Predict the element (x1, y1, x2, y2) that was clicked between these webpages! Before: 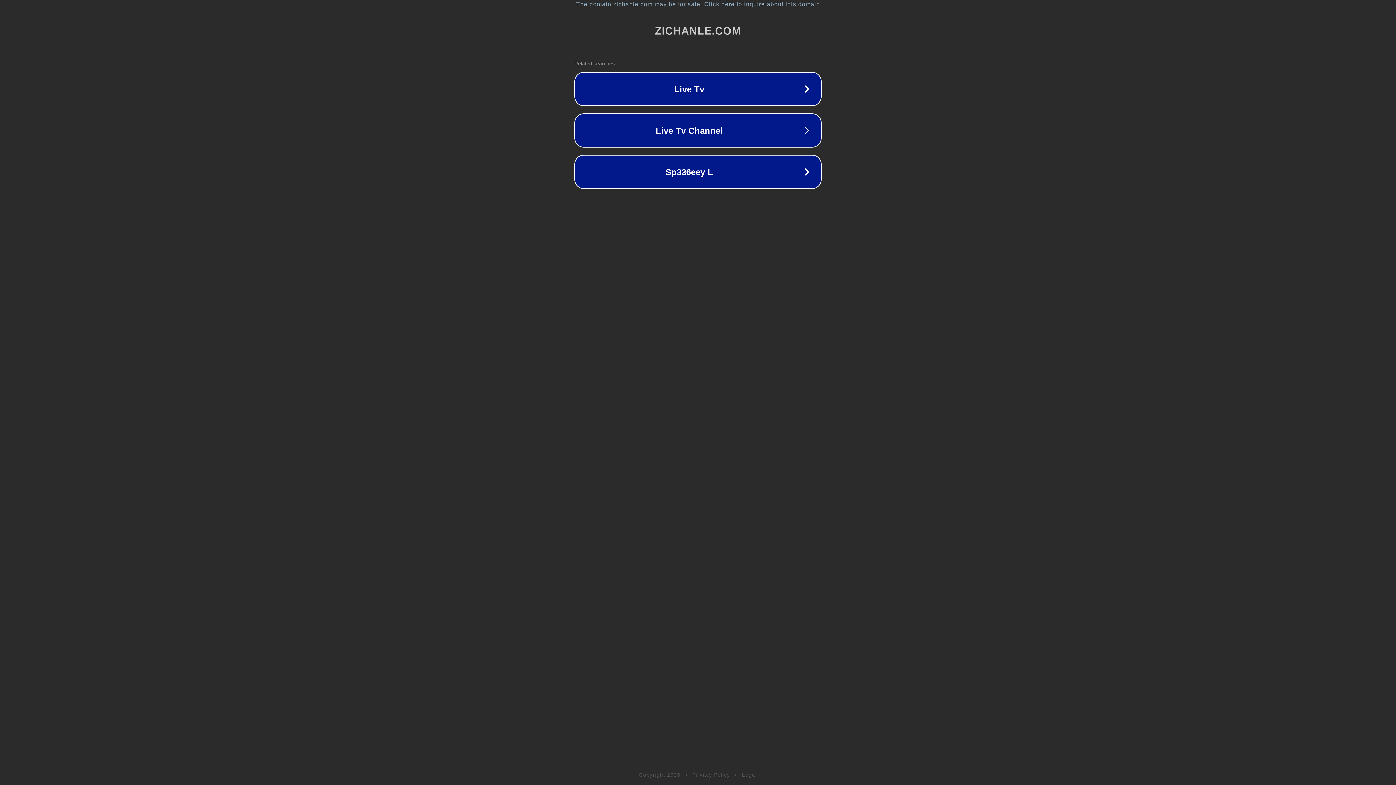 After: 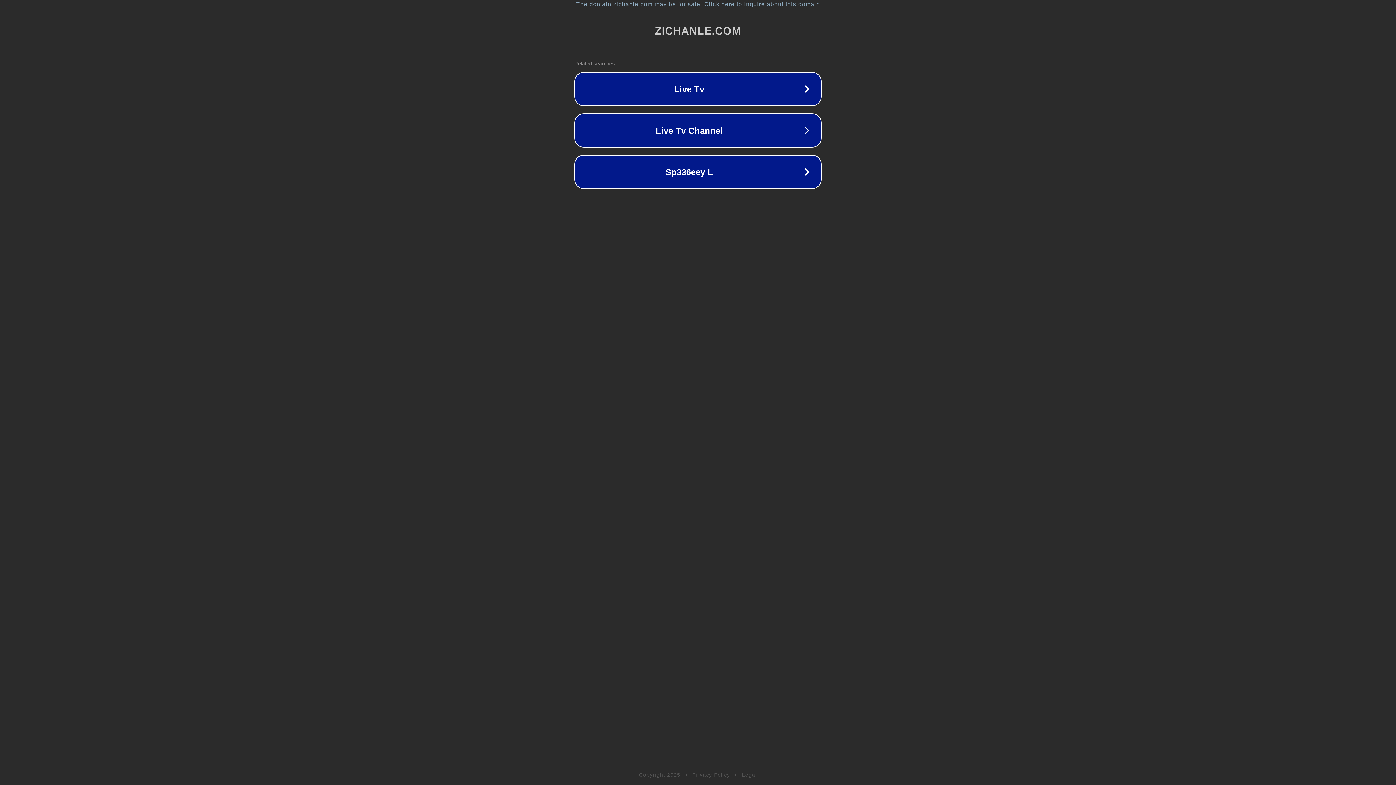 Action: label: Legal bbox: (742, 772, 757, 778)